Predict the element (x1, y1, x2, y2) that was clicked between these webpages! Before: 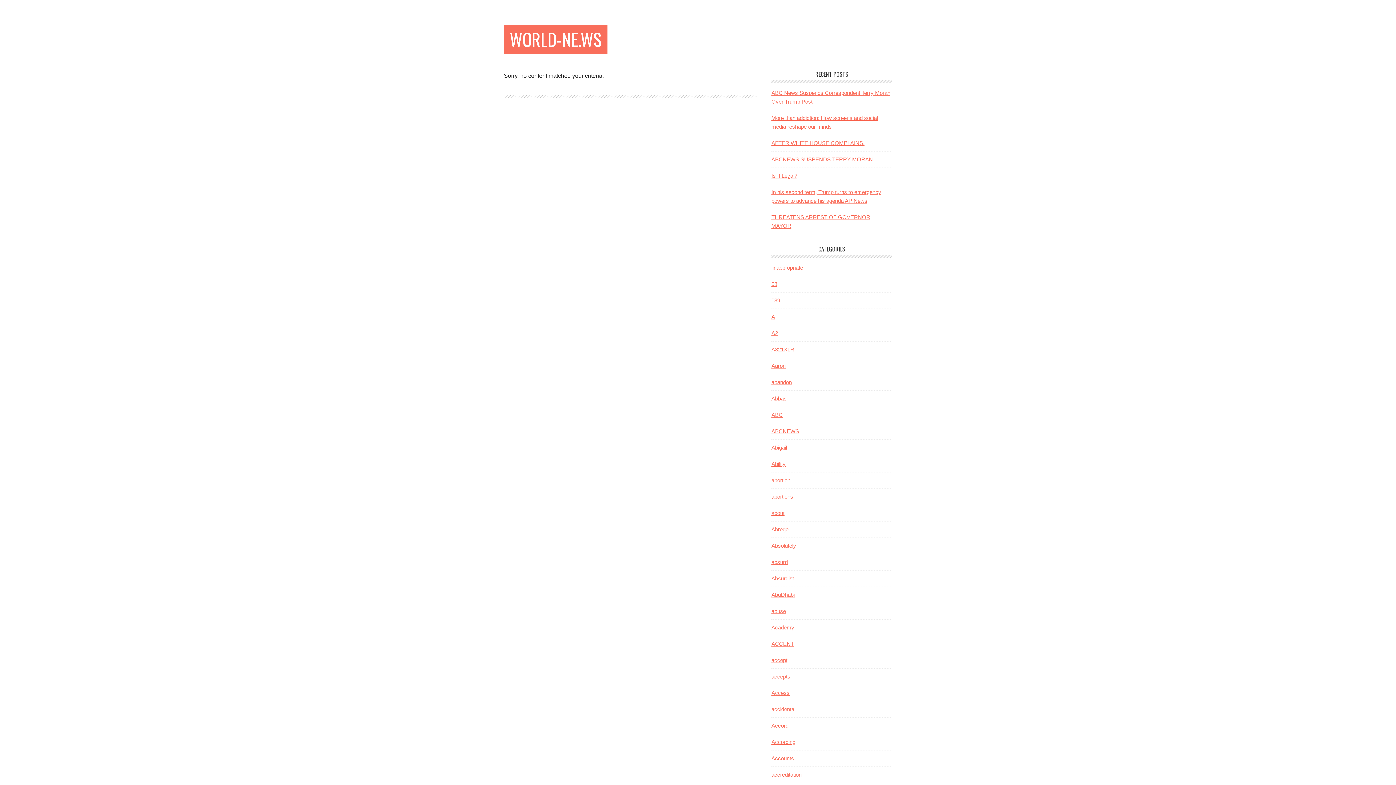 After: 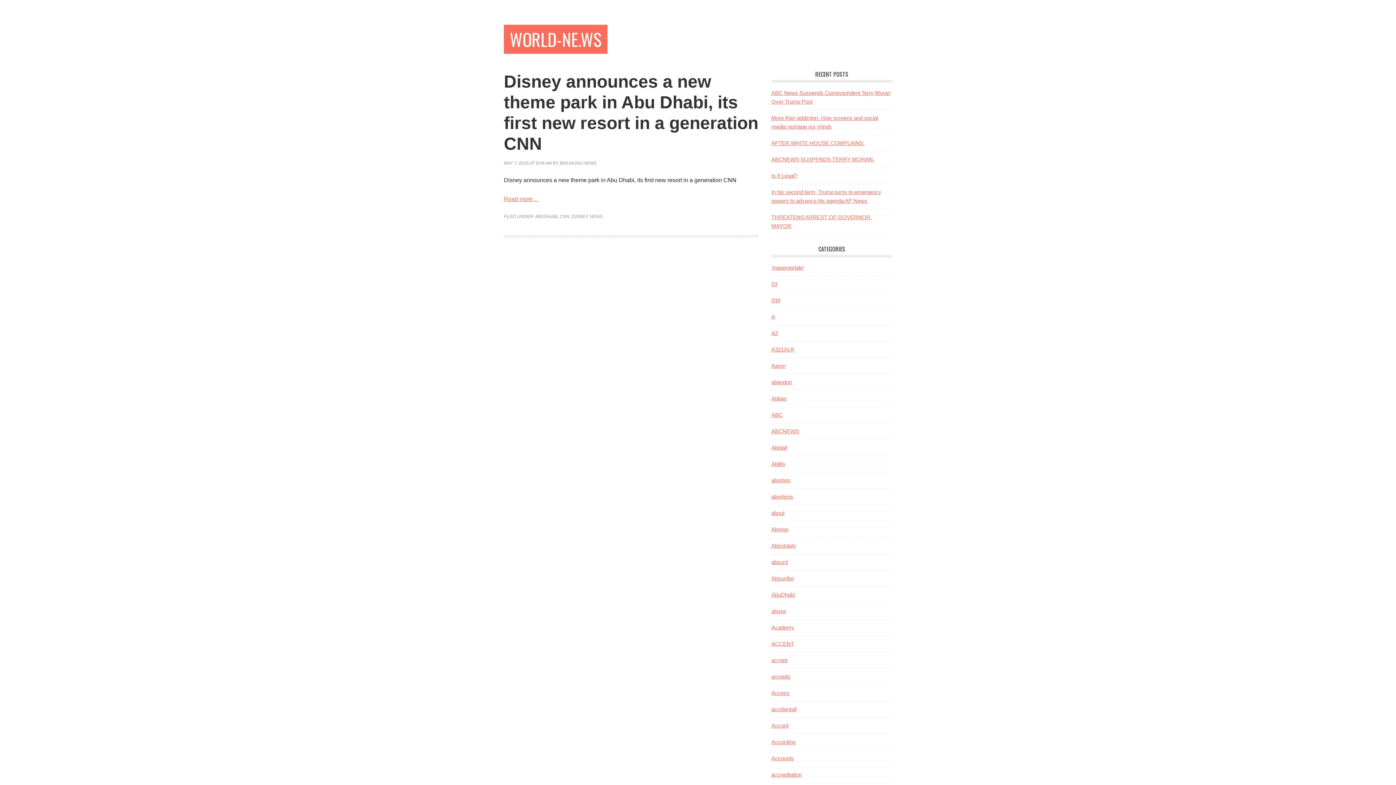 Action: bbox: (771, 592, 794, 598) label: AbuDhabi